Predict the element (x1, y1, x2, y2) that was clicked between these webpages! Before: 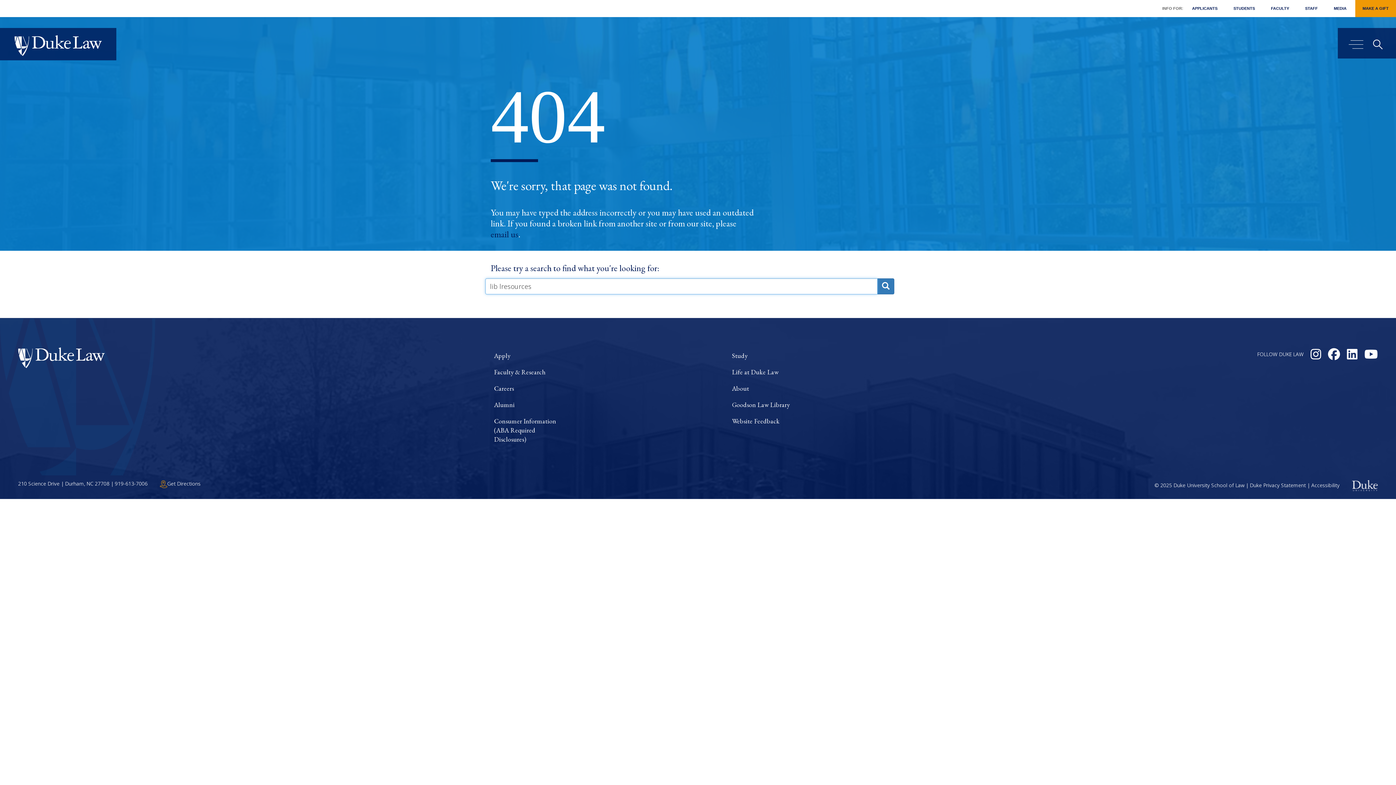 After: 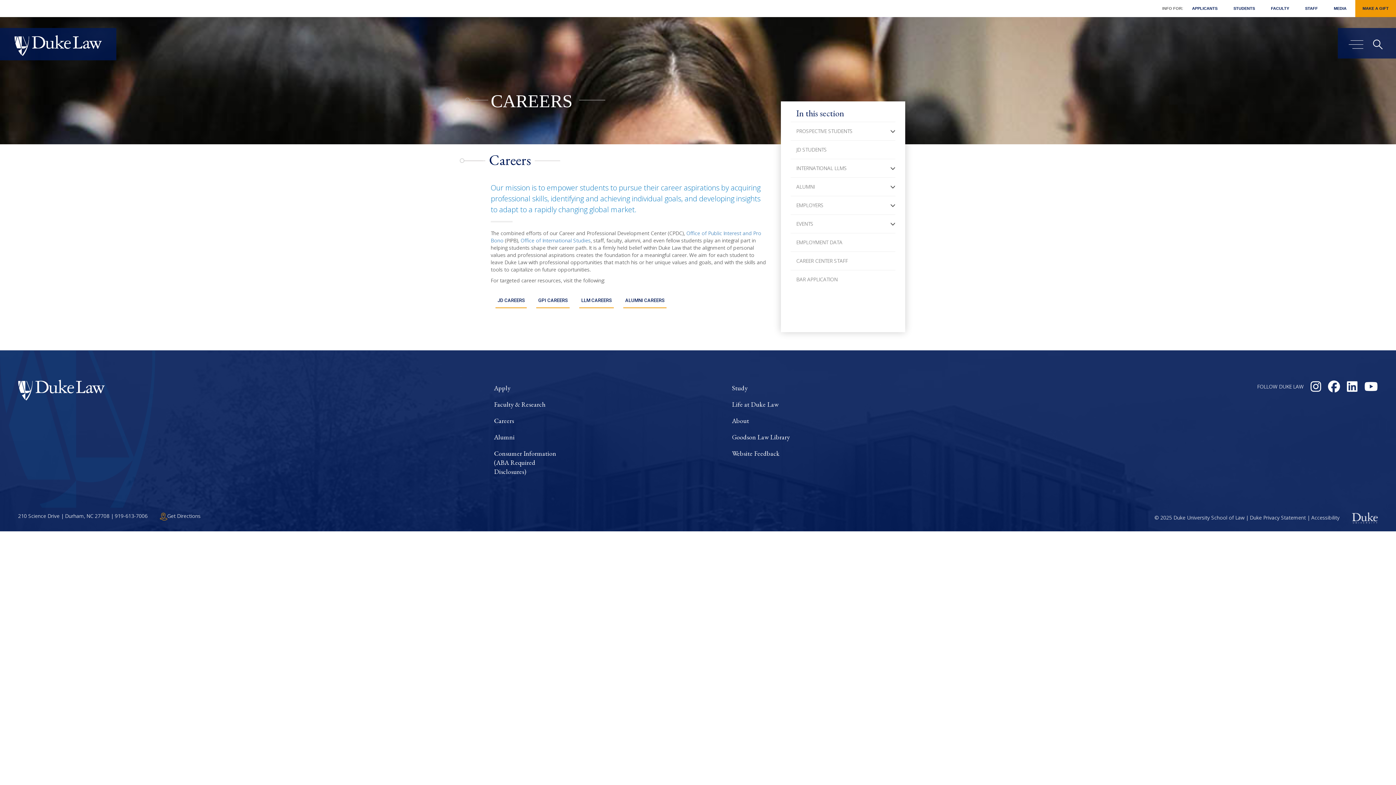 Action: bbox: (494, 384, 732, 393) label: Careers